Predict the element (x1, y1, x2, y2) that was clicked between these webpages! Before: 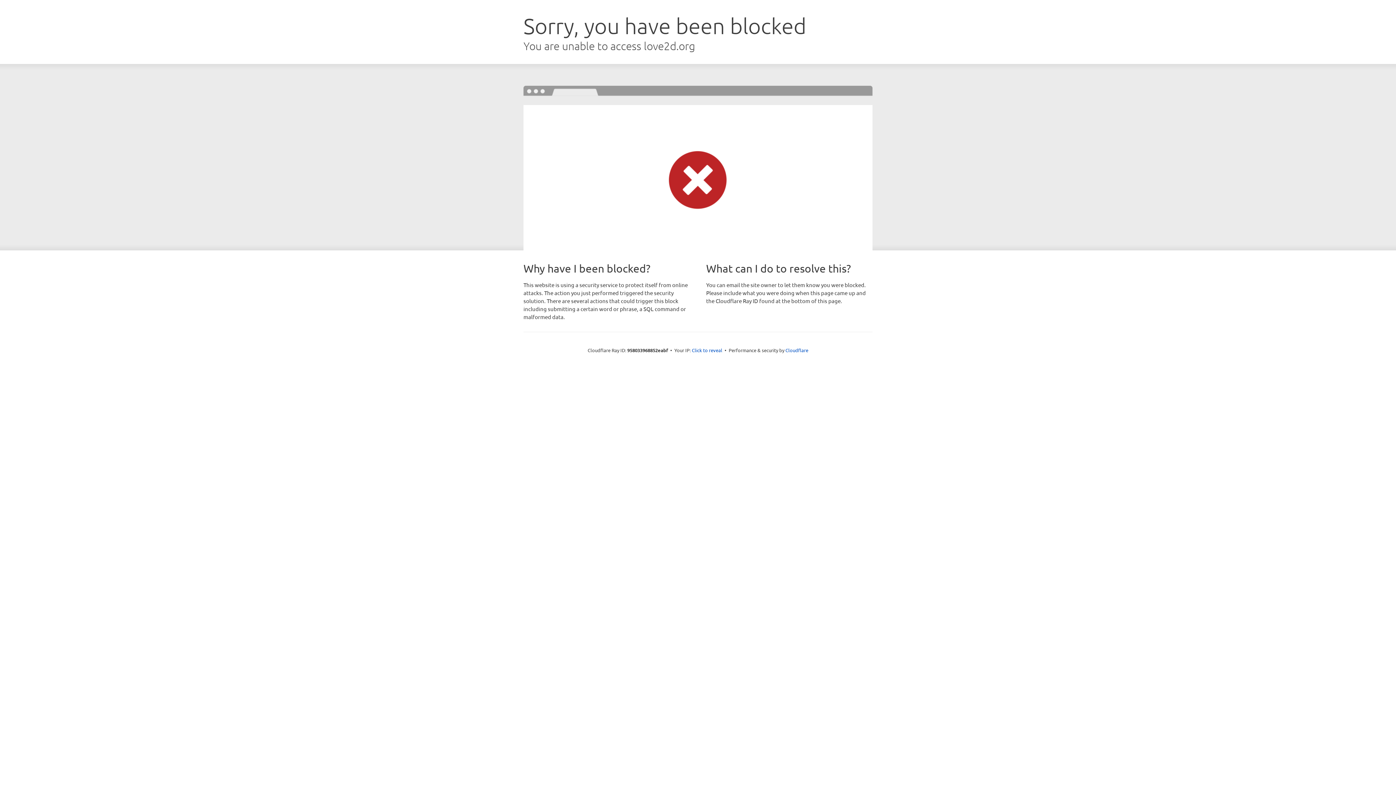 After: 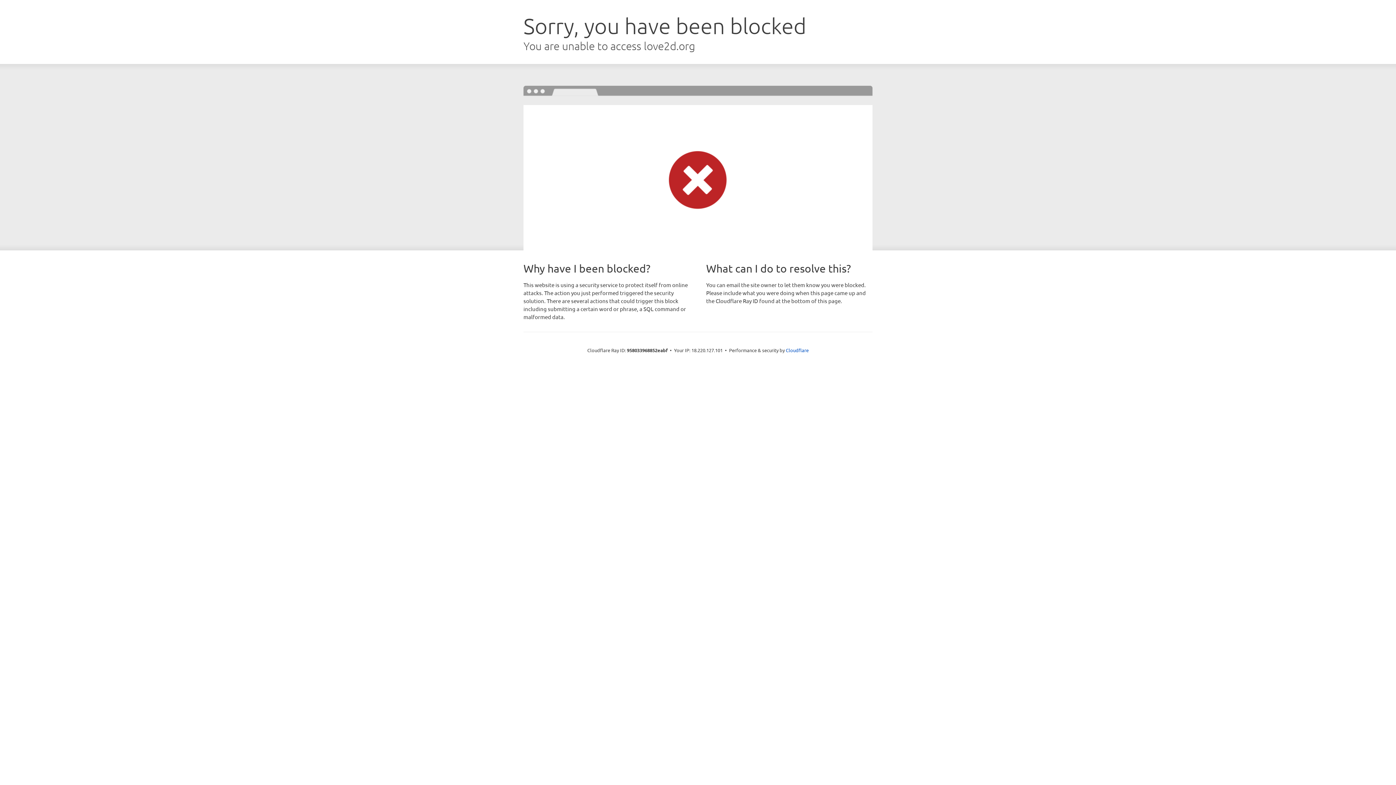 Action: bbox: (692, 346, 722, 353) label: Click to reveal